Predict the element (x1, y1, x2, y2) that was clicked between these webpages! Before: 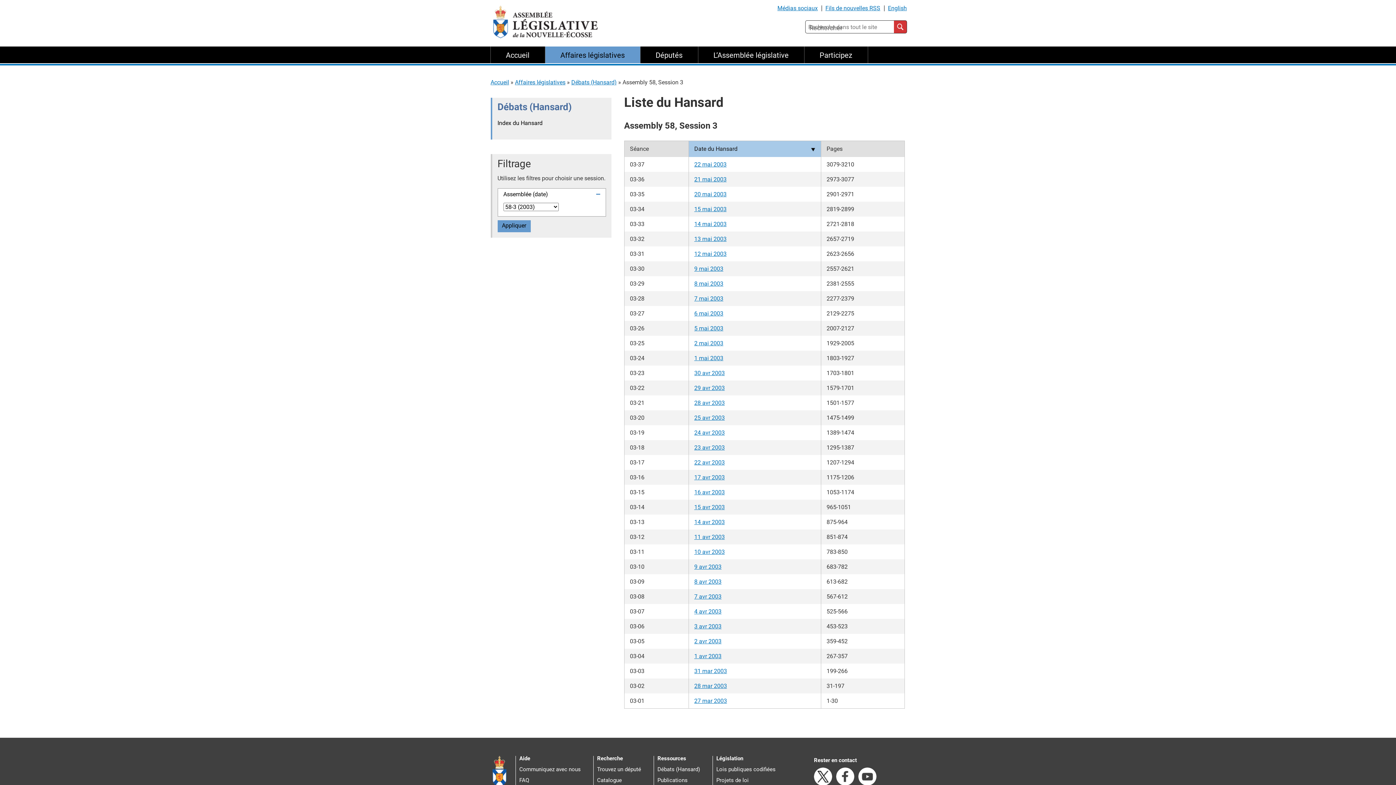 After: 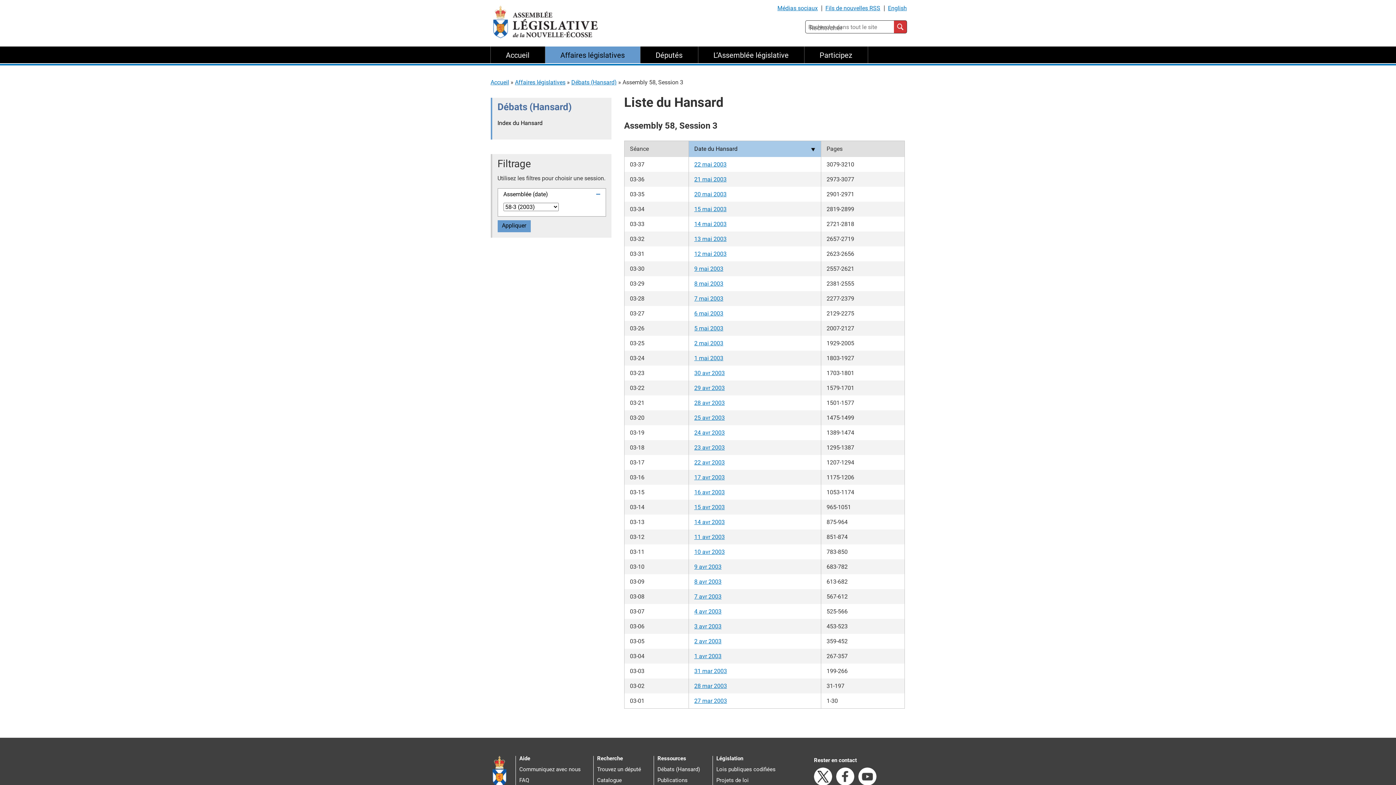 Action: label: 14 mai 2003 bbox: (694, 220, 726, 227)